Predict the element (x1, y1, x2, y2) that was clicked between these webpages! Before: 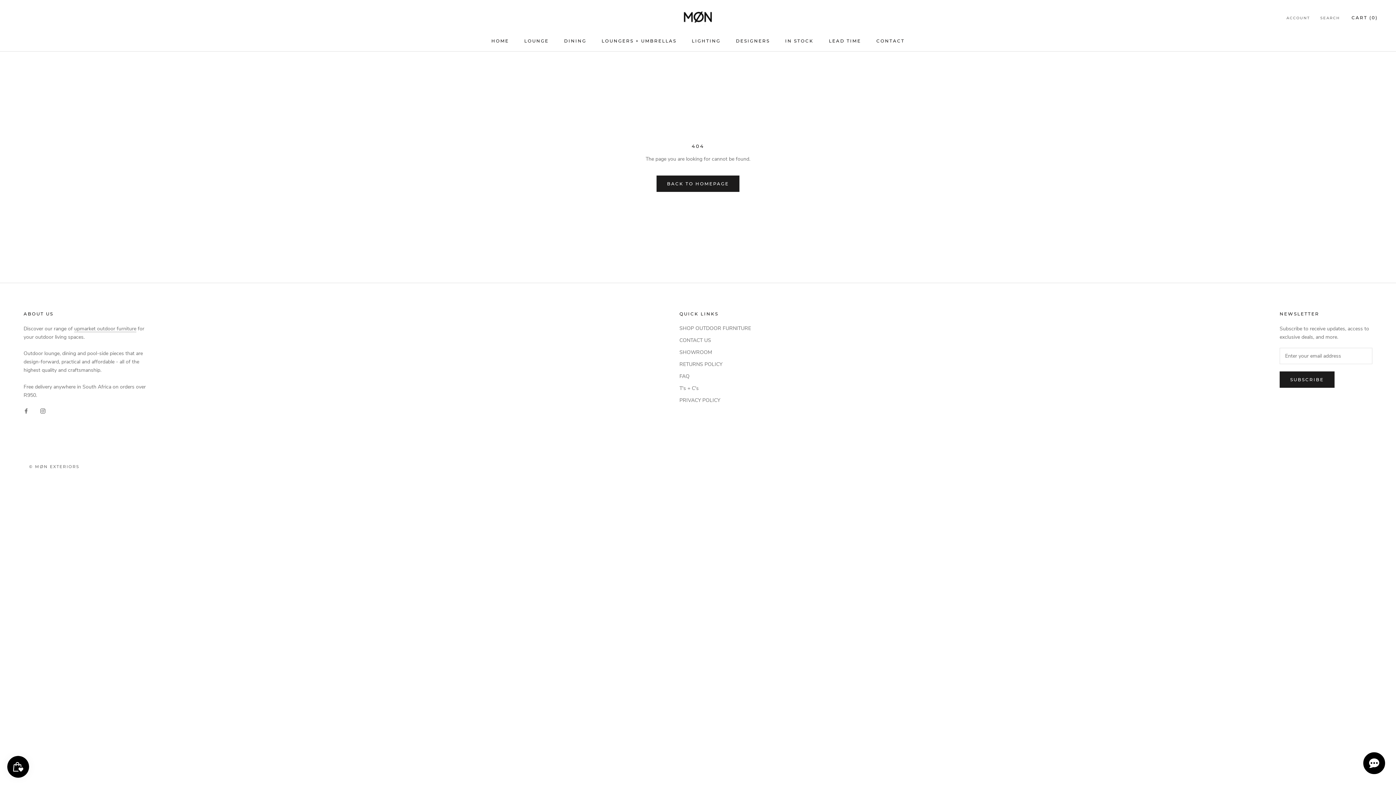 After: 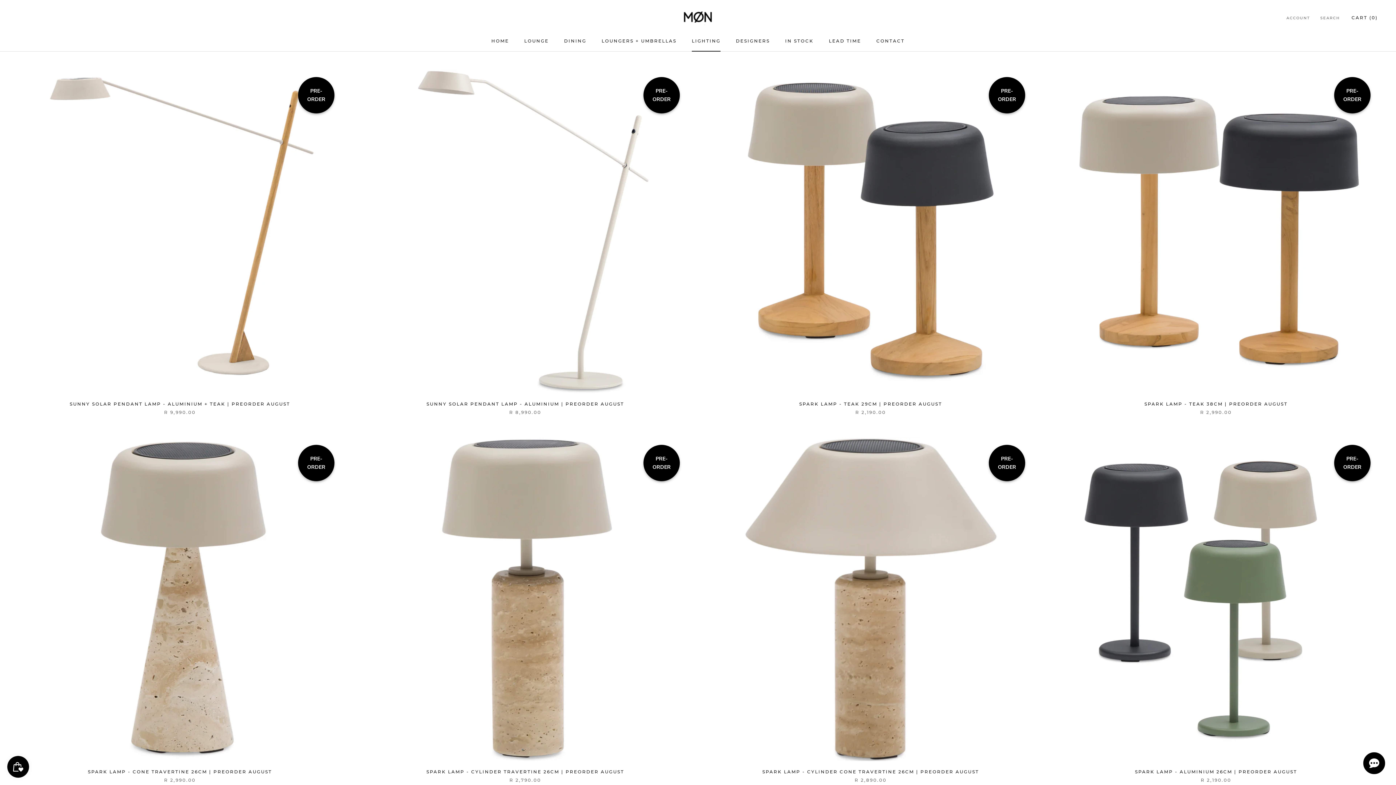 Action: label: LIGHTING
LIGHTING bbox: (691, 38, 720, 43)